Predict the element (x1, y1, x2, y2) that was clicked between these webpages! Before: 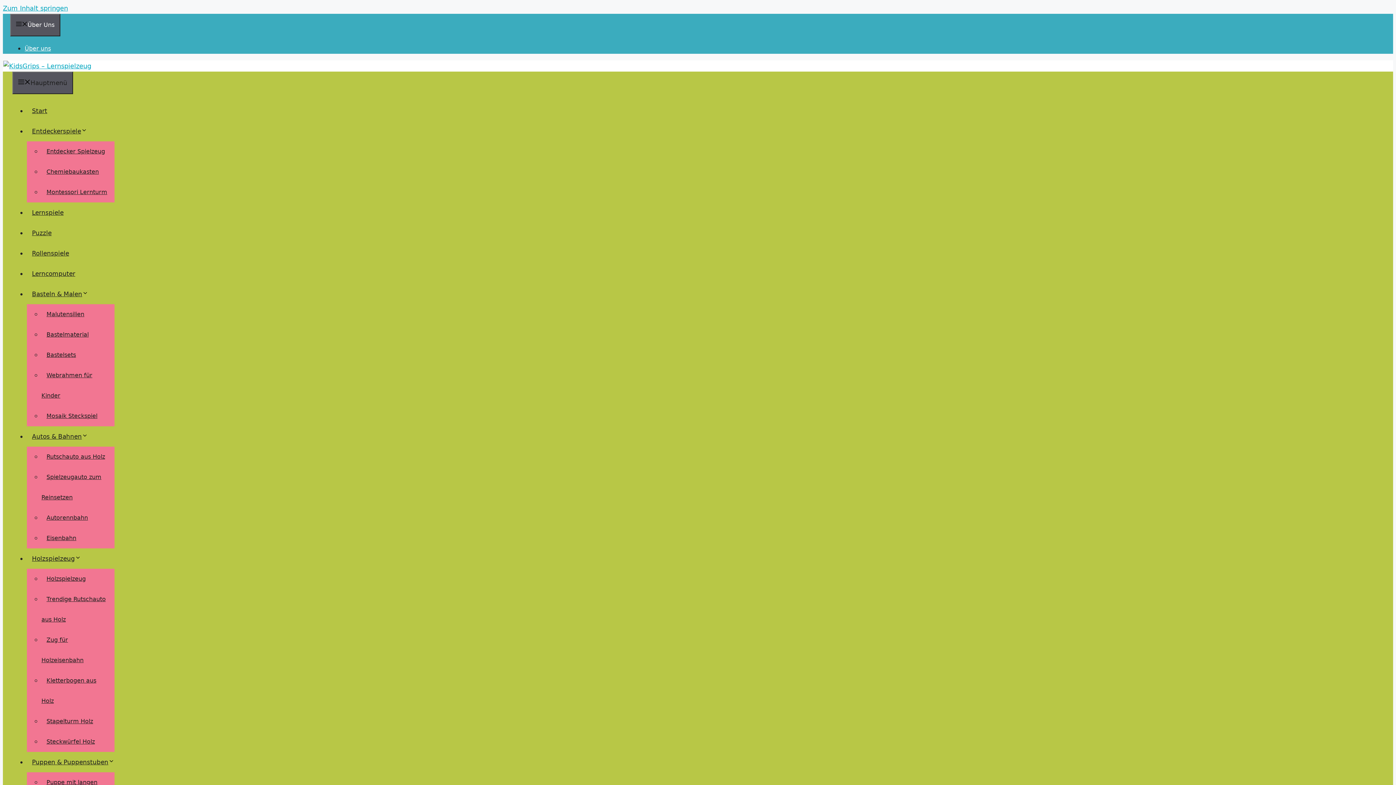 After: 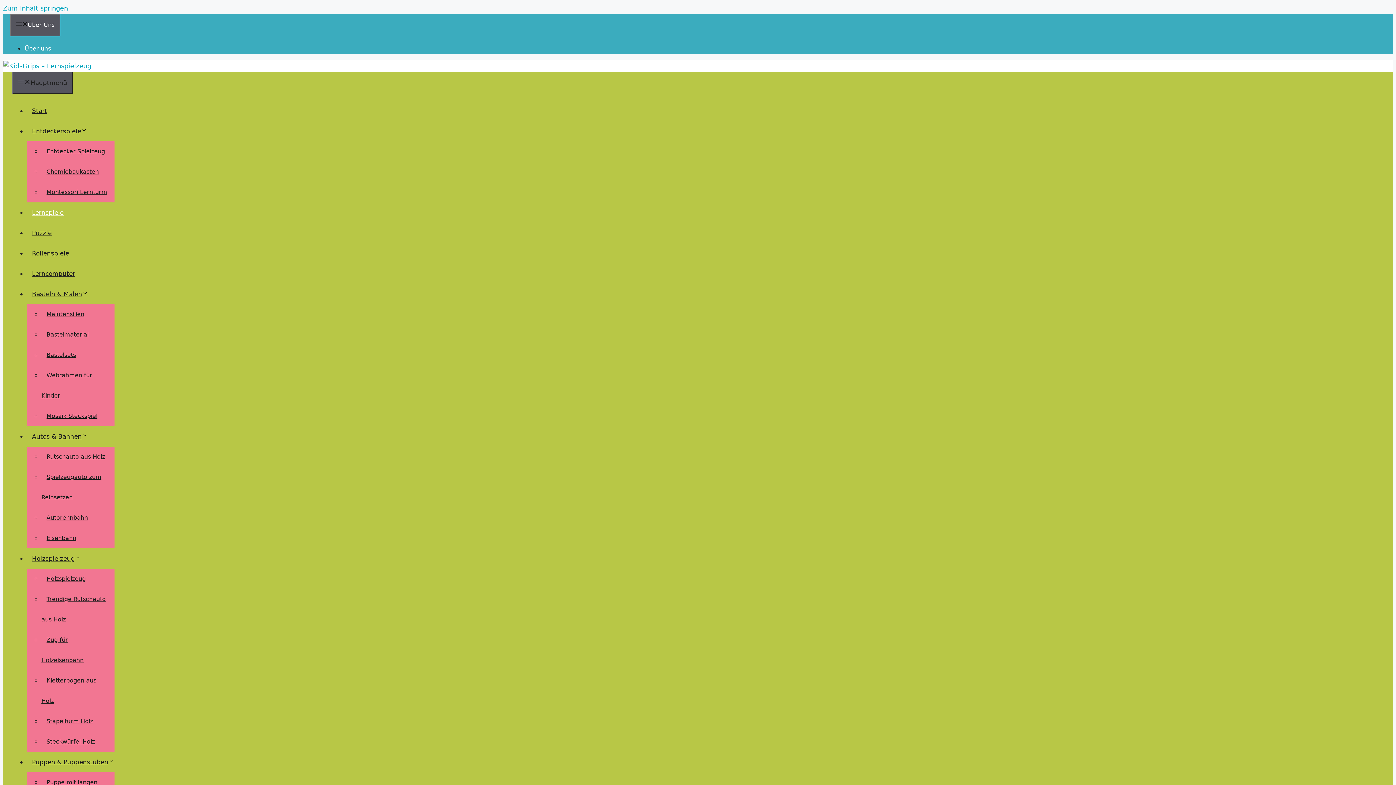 Action: bbox: (26, 209, 68, 216) label: Lernspiele